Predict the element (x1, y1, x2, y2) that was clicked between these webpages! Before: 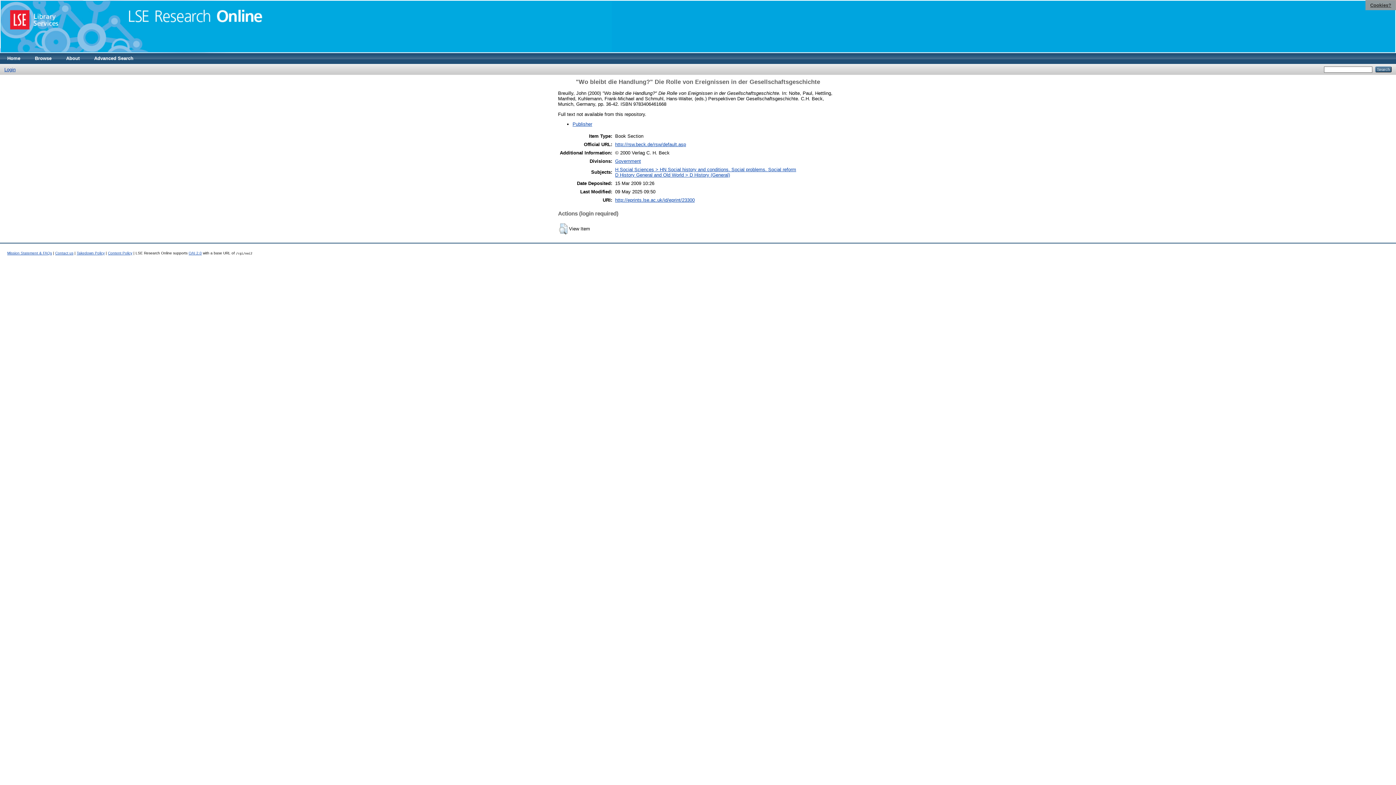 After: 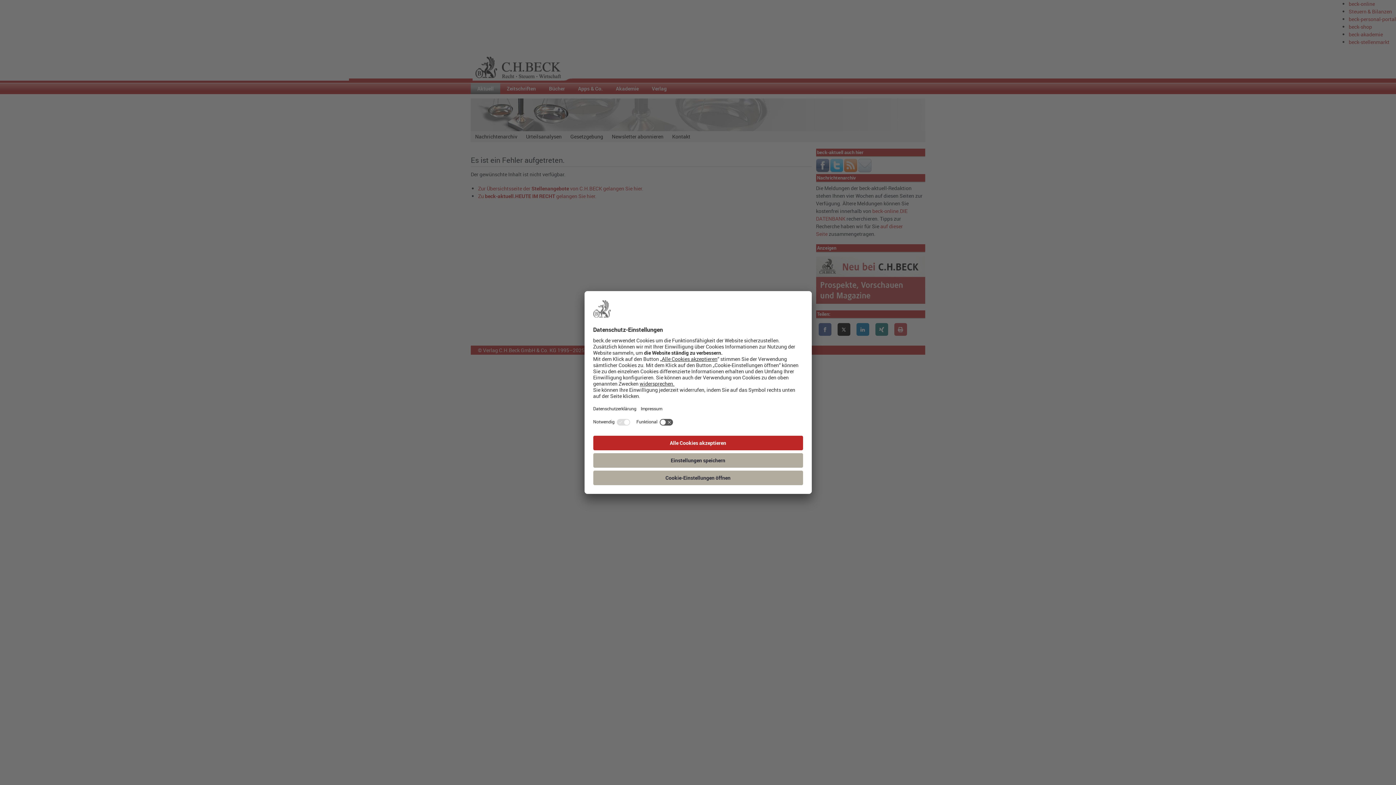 Action: bbox: (615, 141, 686, 147) label: http://rsw.beck.de/rsw/default.asp